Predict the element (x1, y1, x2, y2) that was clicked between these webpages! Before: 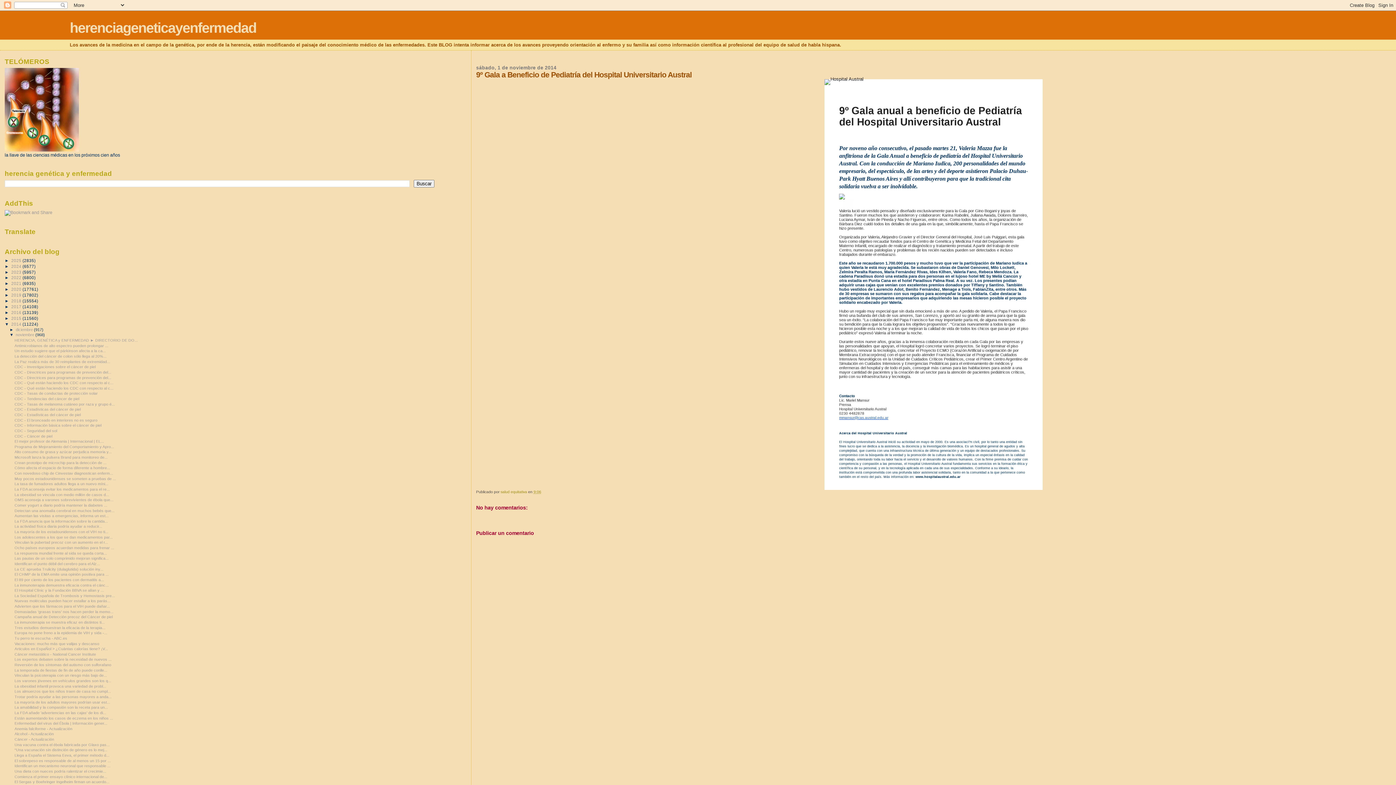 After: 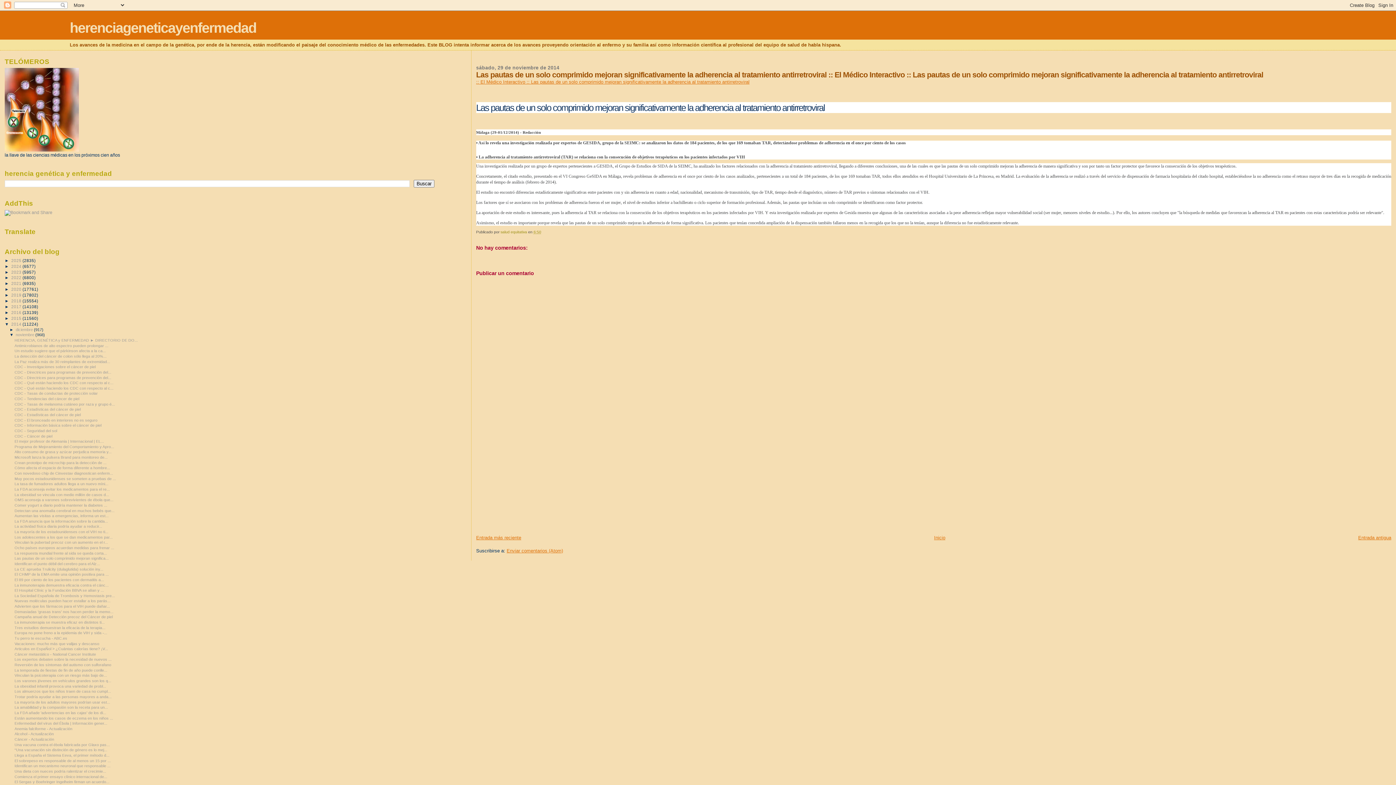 Action: bbox: (14, 556, 108, 560) label: Las pautas de un solo comprimido mejoran significa...